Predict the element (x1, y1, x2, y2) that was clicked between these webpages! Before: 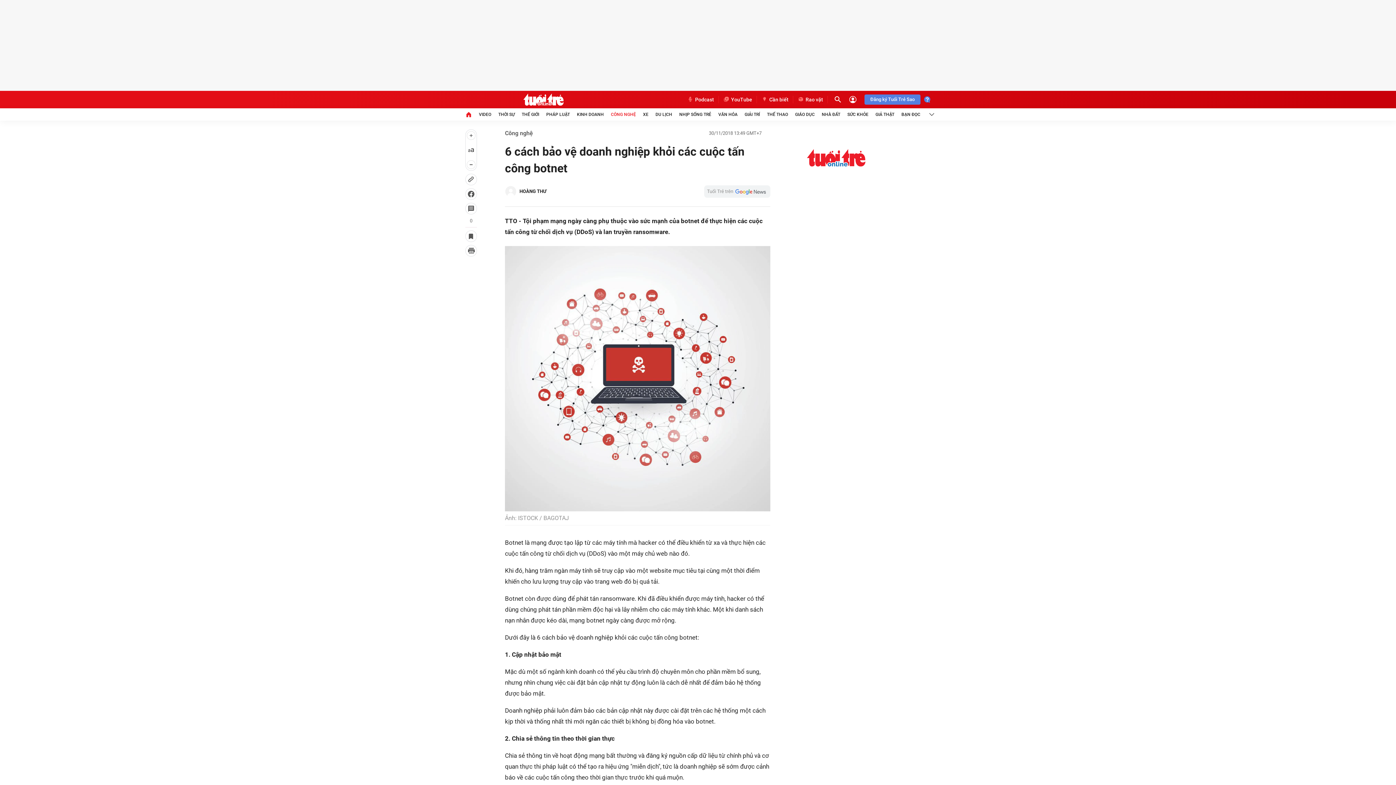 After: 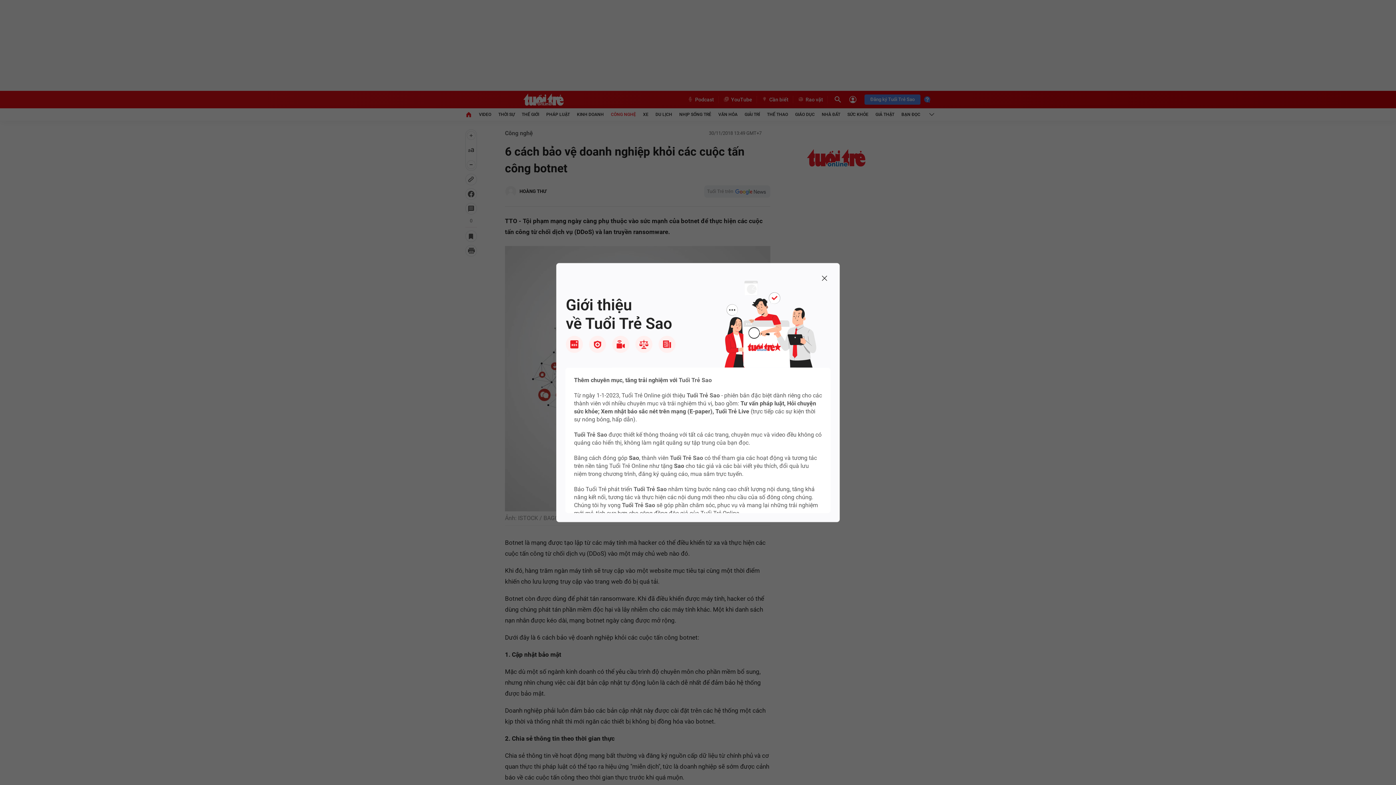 Action: bbox: (924, 94, 930, 105)